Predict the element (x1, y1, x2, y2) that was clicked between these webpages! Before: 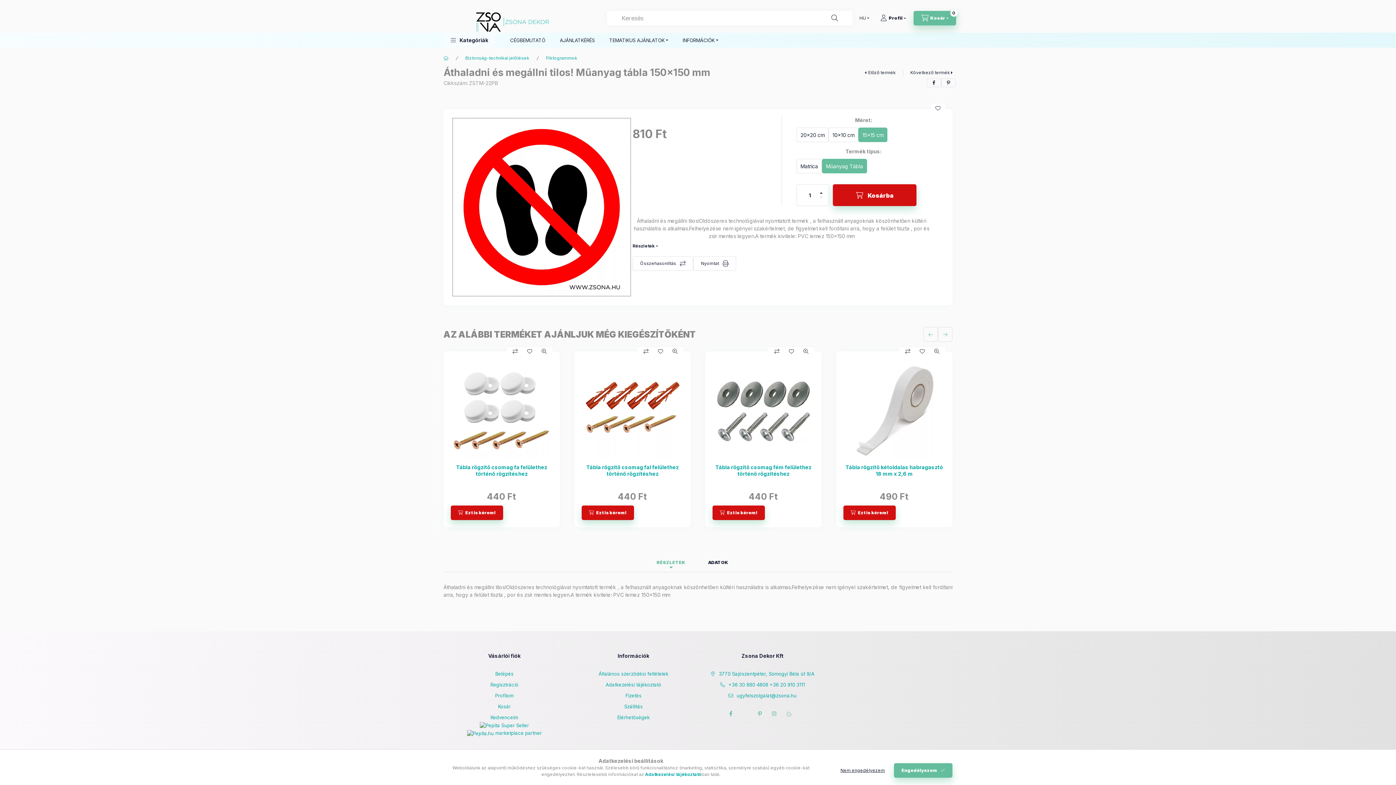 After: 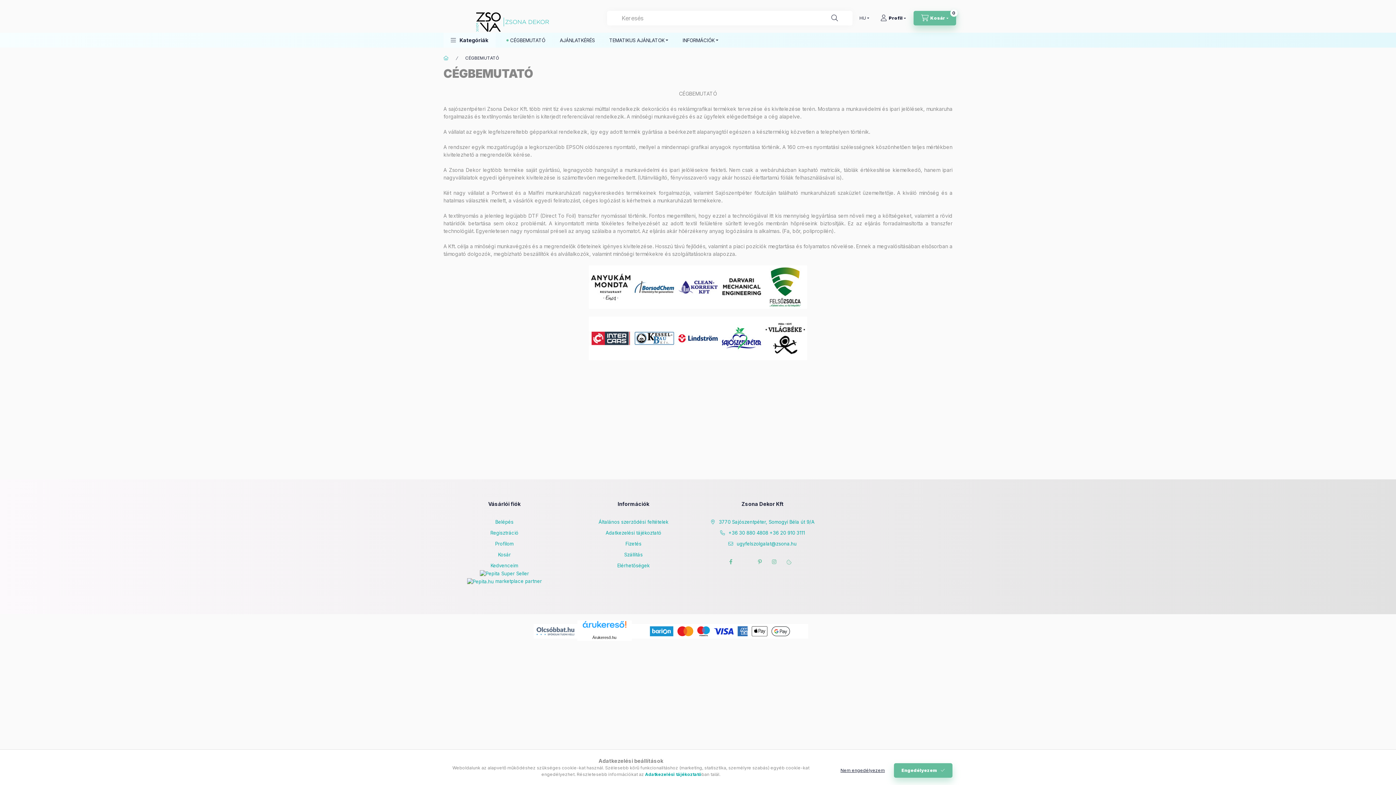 Action: bbox: (502, 32, 552, 47) label: CÉGBEMUTATÓ